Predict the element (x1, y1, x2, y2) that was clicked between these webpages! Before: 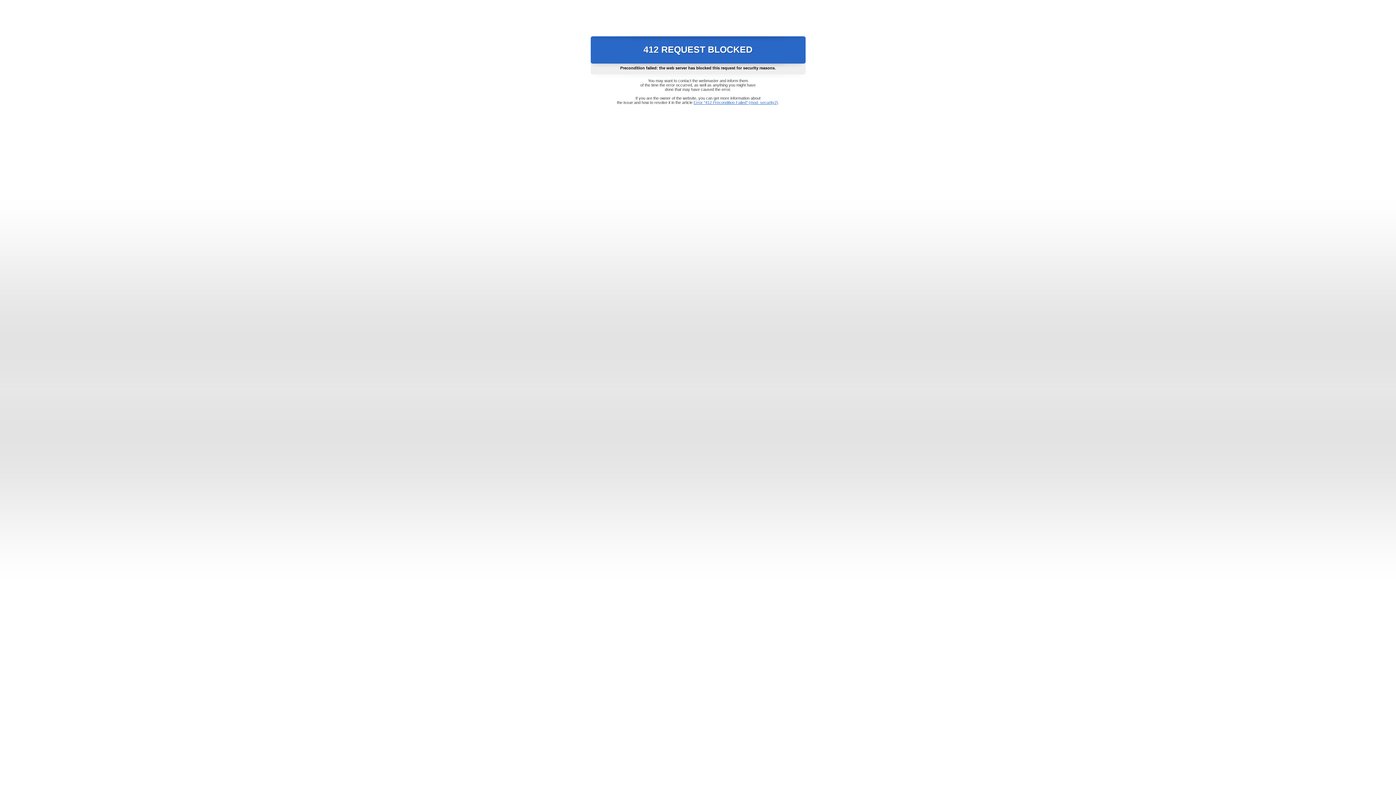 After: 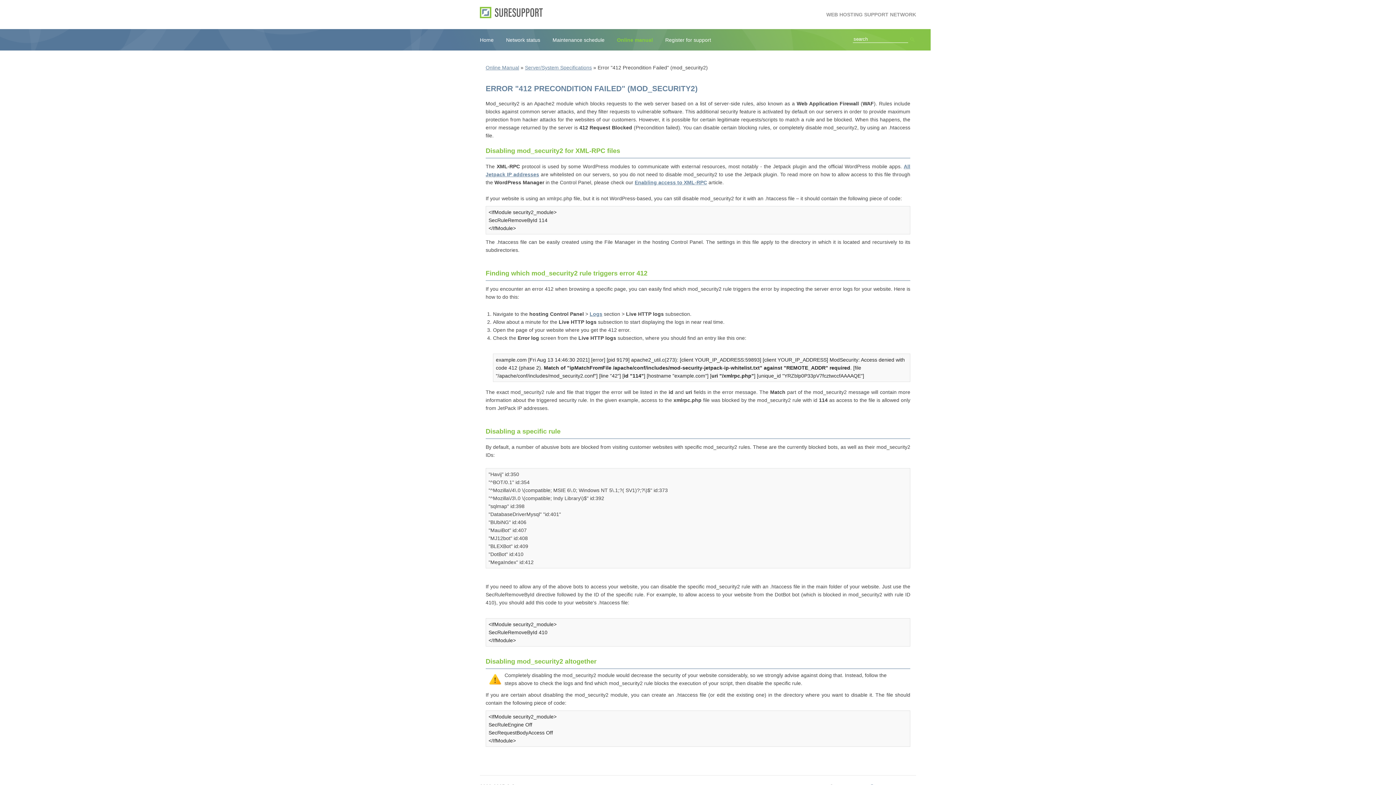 Action: label: Error "412 Precondition Failed" (mod_security2) bbox: (693, 100, 778, 104)